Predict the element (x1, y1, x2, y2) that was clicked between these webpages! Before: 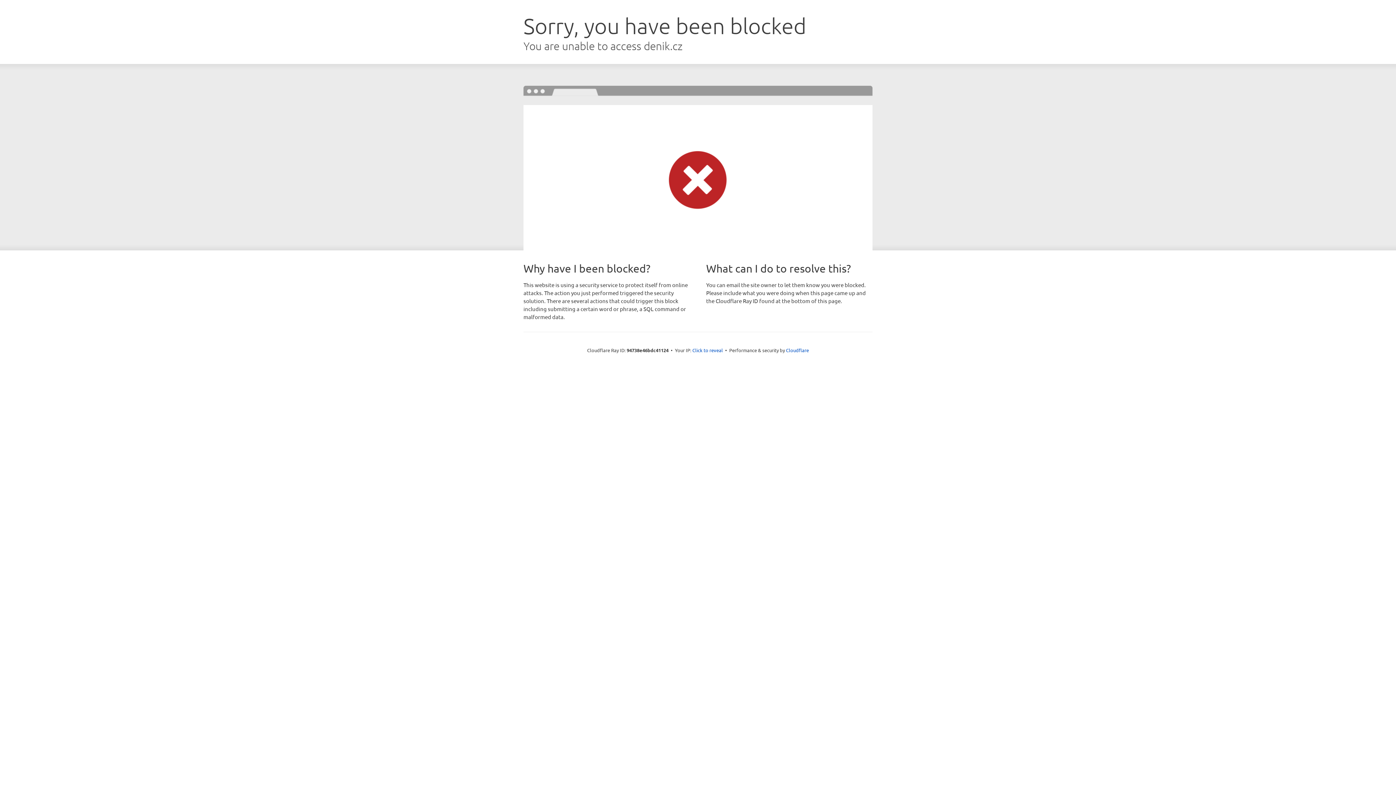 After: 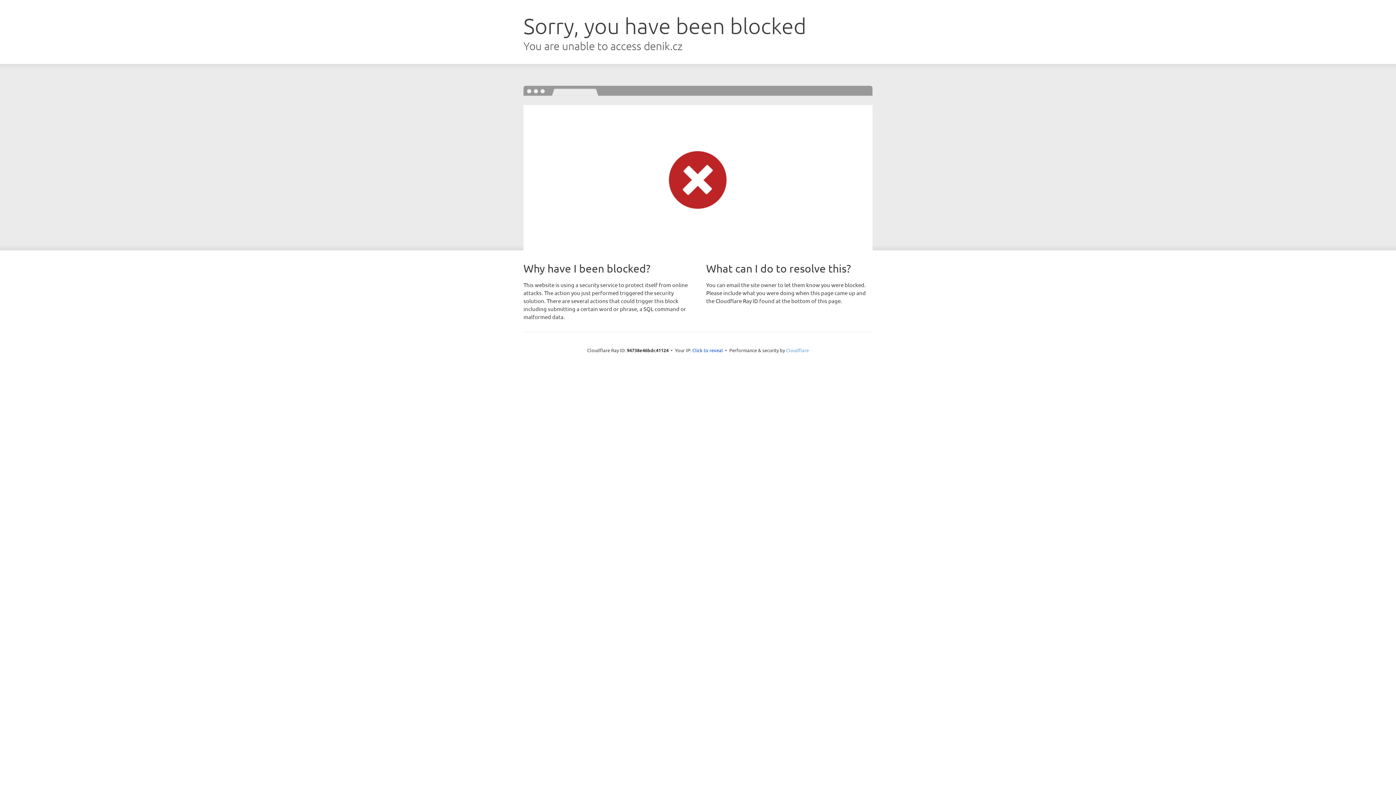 Action: label: Cloudflare bbox: (786, 347, 809, 353)